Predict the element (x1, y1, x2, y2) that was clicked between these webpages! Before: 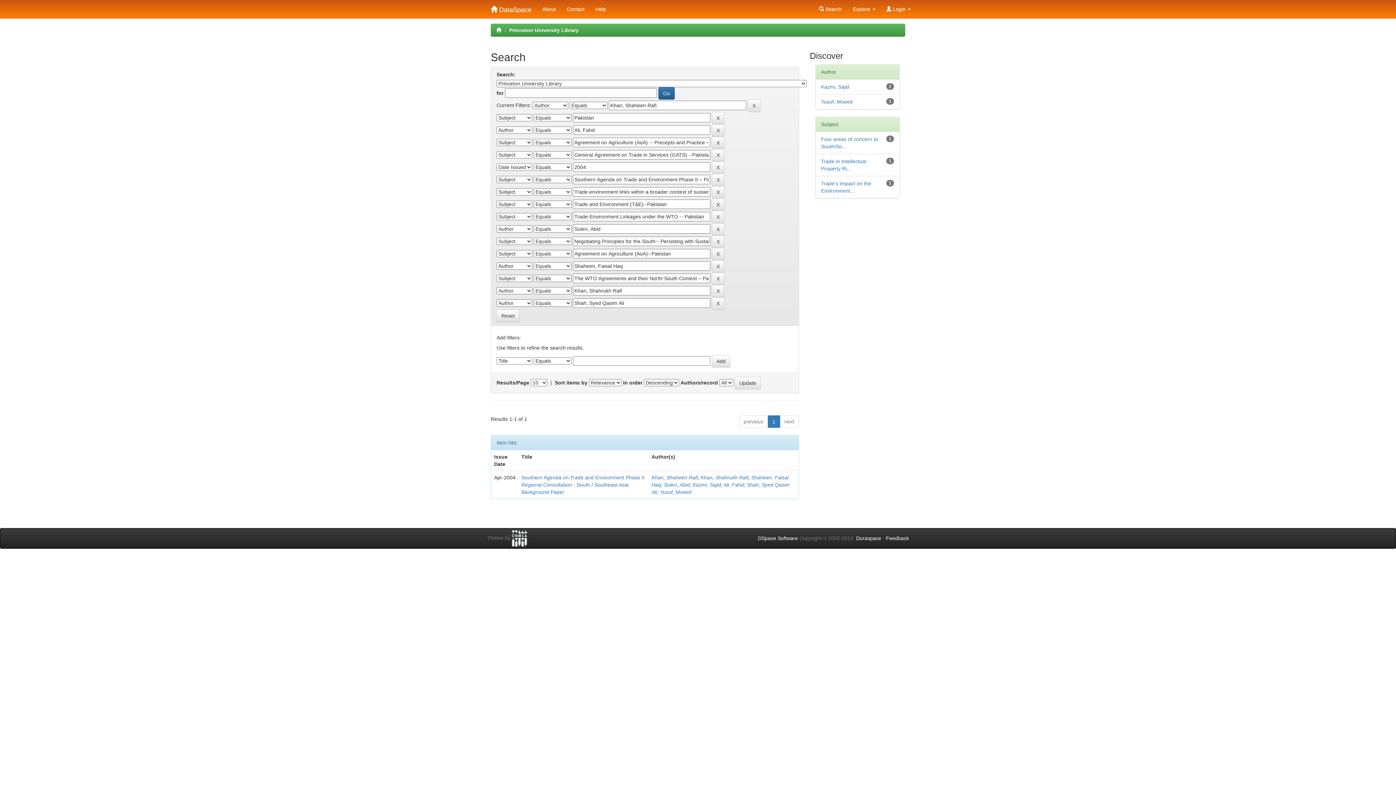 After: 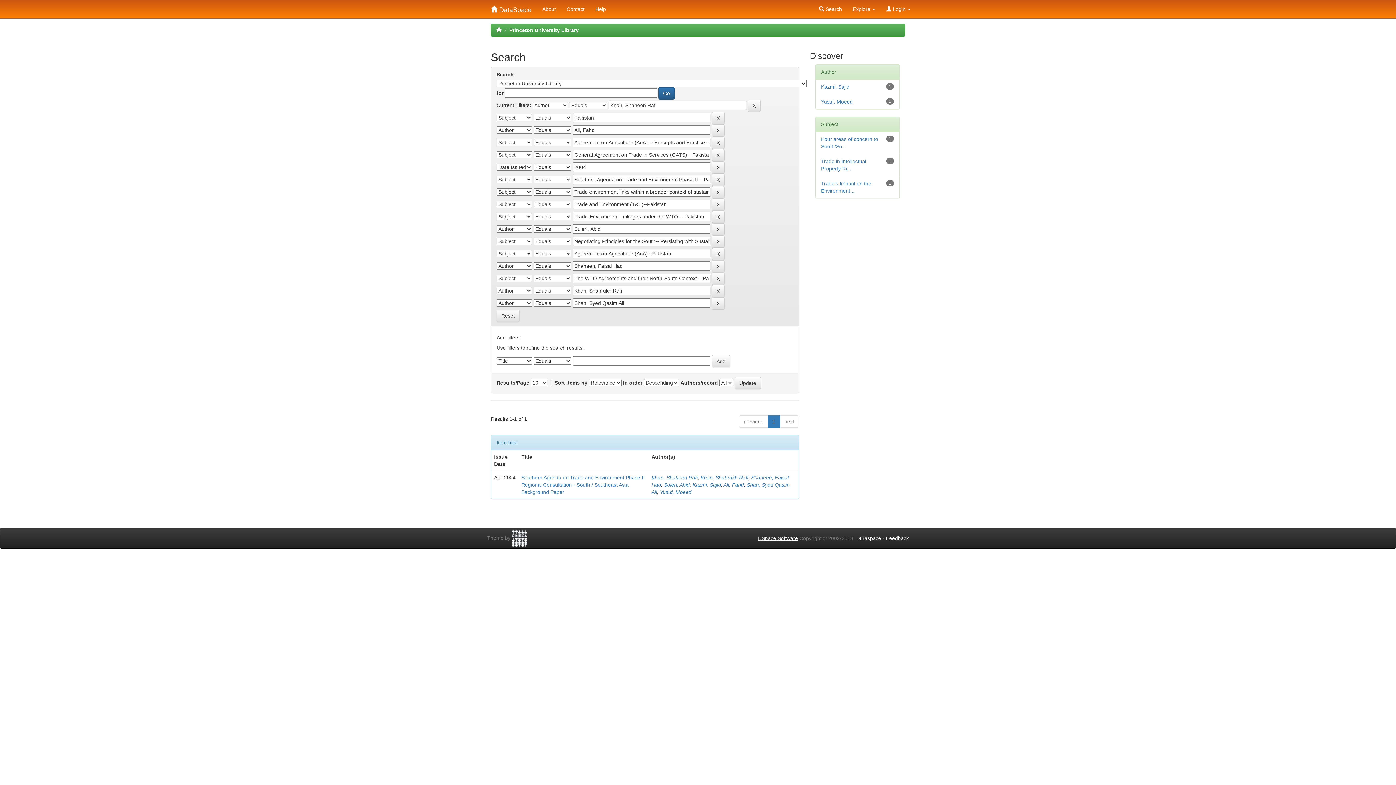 Action: label: DSpace Software bbox: (758, 535, 798, 541)